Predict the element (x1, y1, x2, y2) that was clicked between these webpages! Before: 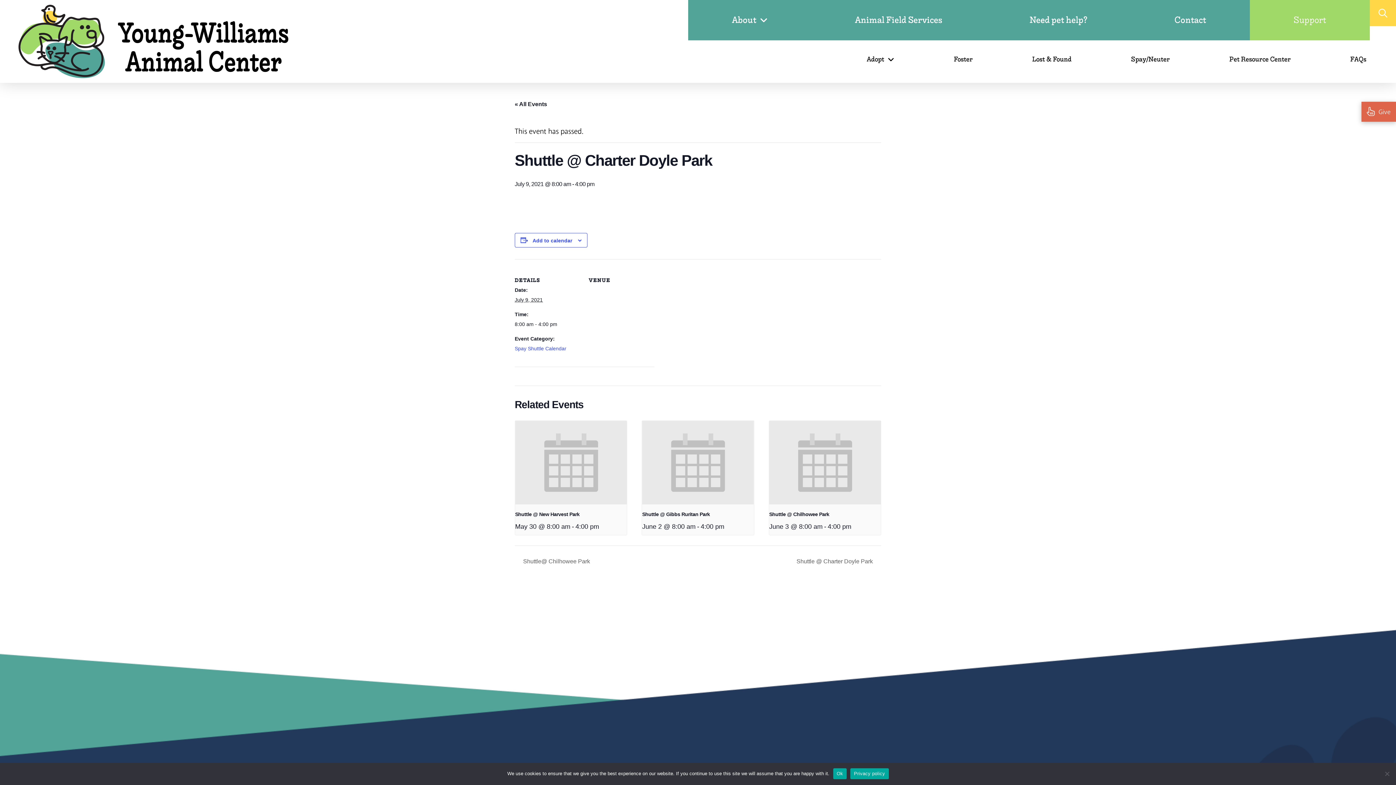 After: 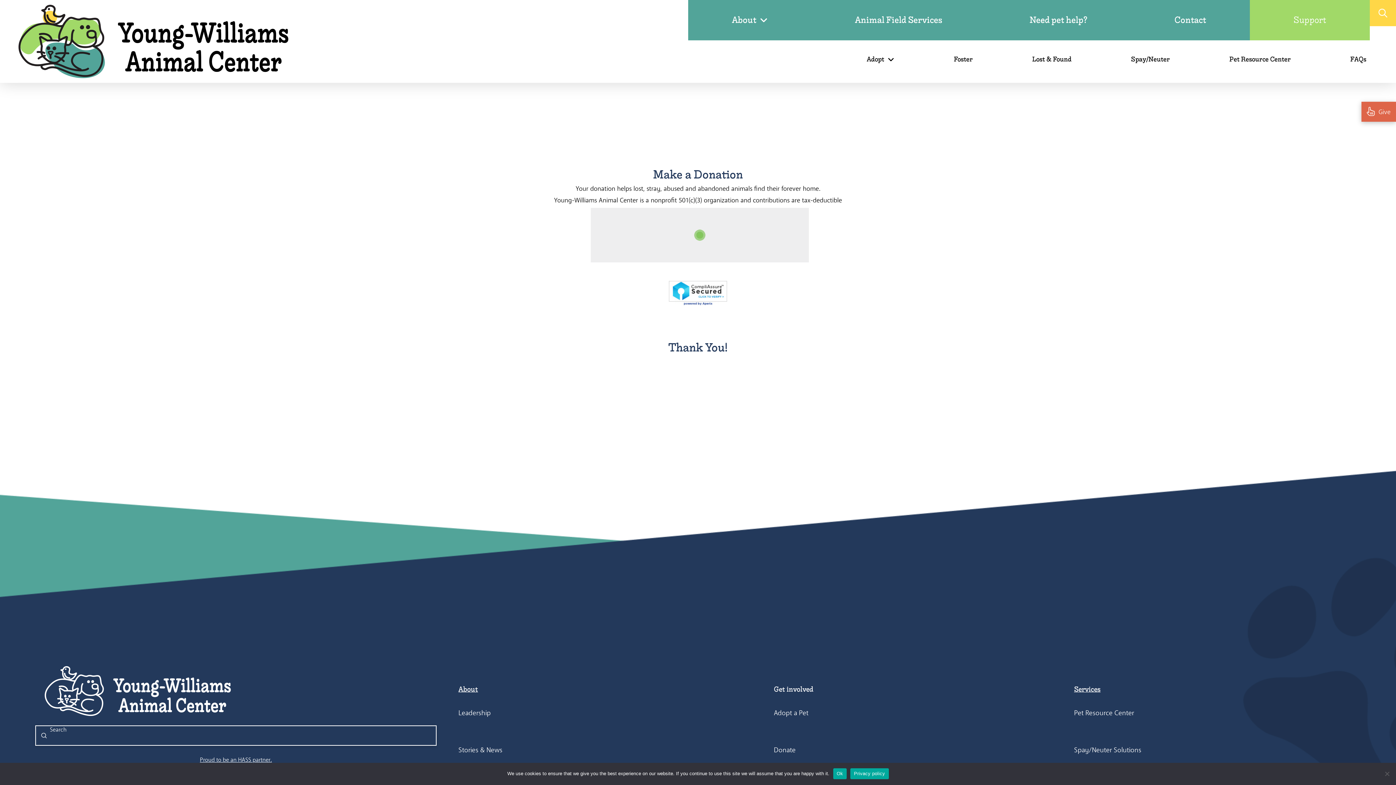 Action: label: Give bbox: (1361, 101, 1396, 121)